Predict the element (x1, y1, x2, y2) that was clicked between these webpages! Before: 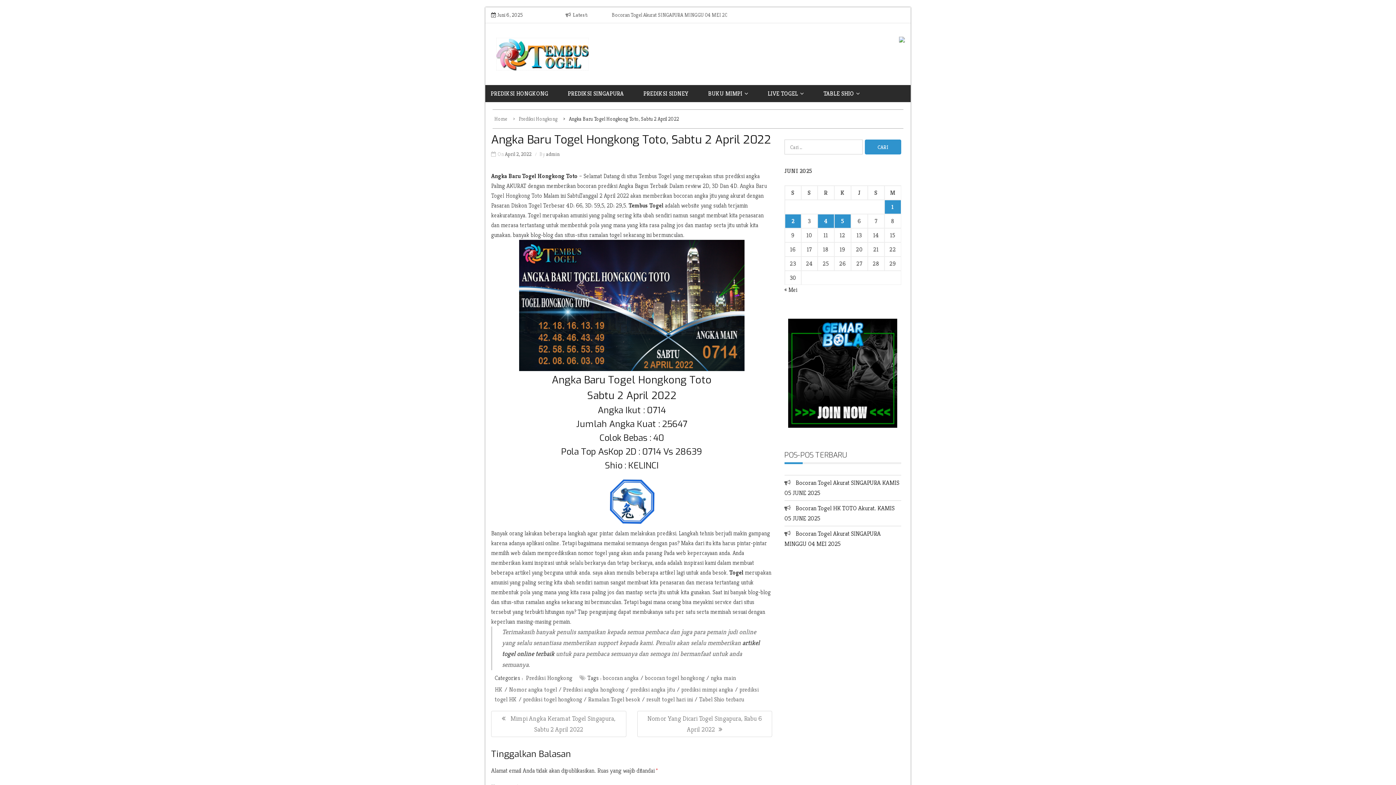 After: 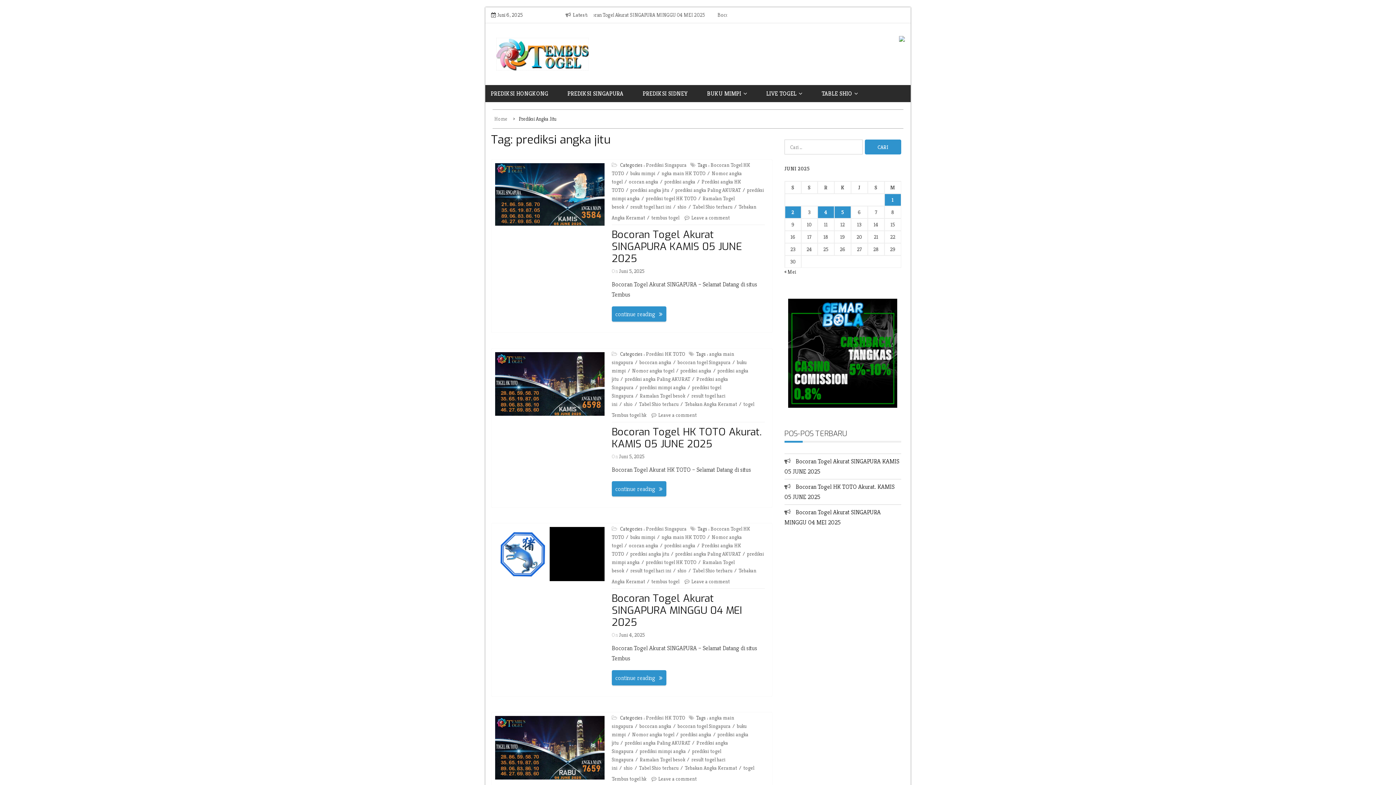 Action: label: prediksi angka jitu bbox: (630, 686, 679, 693)